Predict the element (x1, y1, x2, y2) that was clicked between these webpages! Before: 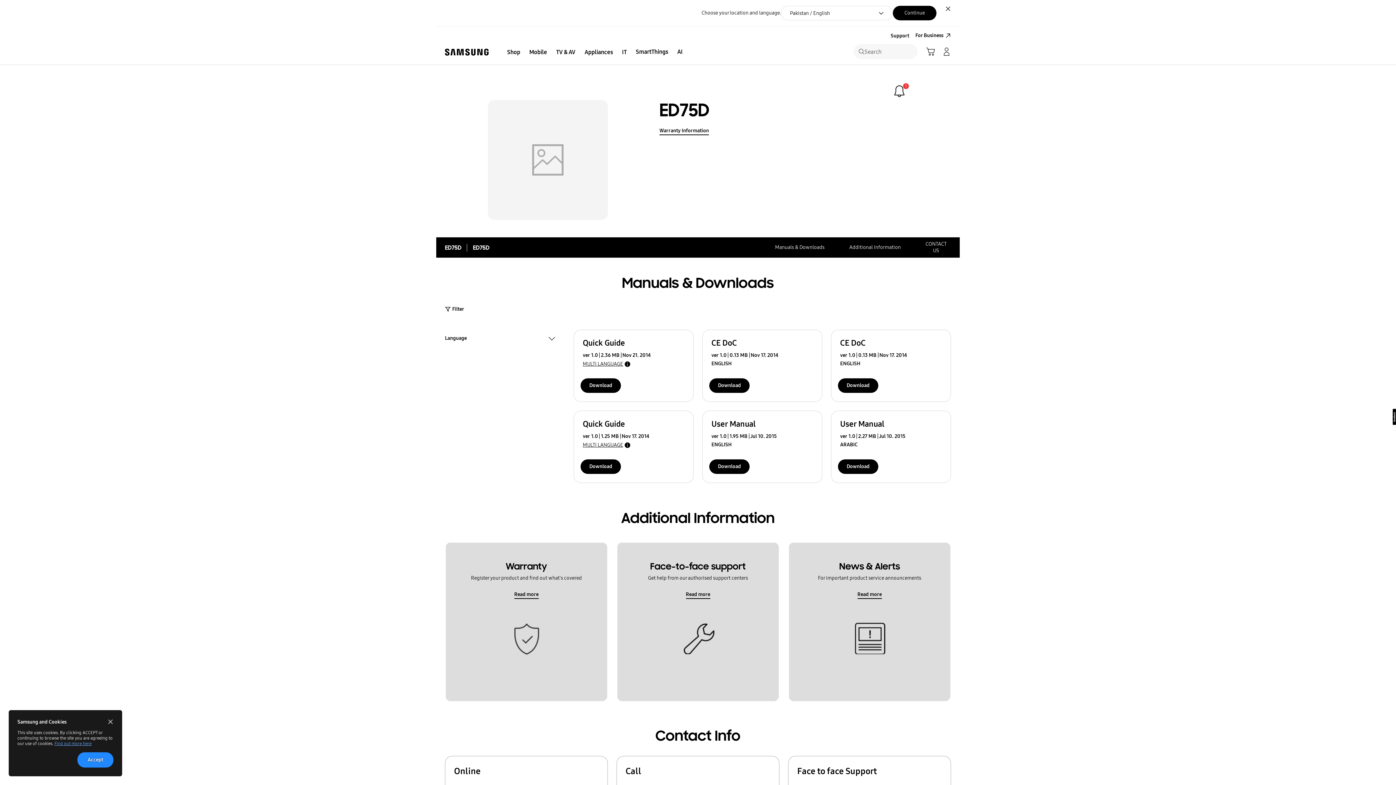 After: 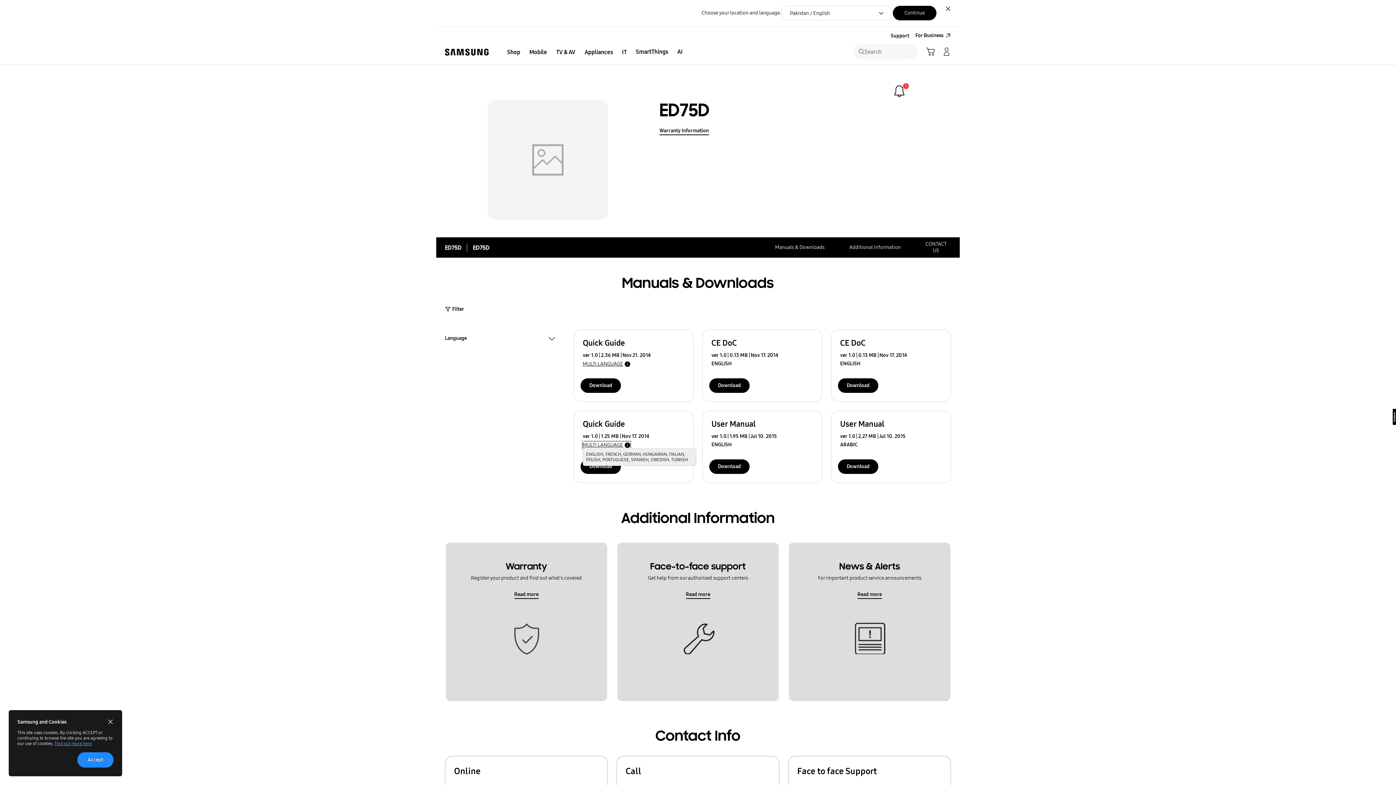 Action: label: MULTI LANGUAGE bbox: (582, 441, 630, 448)